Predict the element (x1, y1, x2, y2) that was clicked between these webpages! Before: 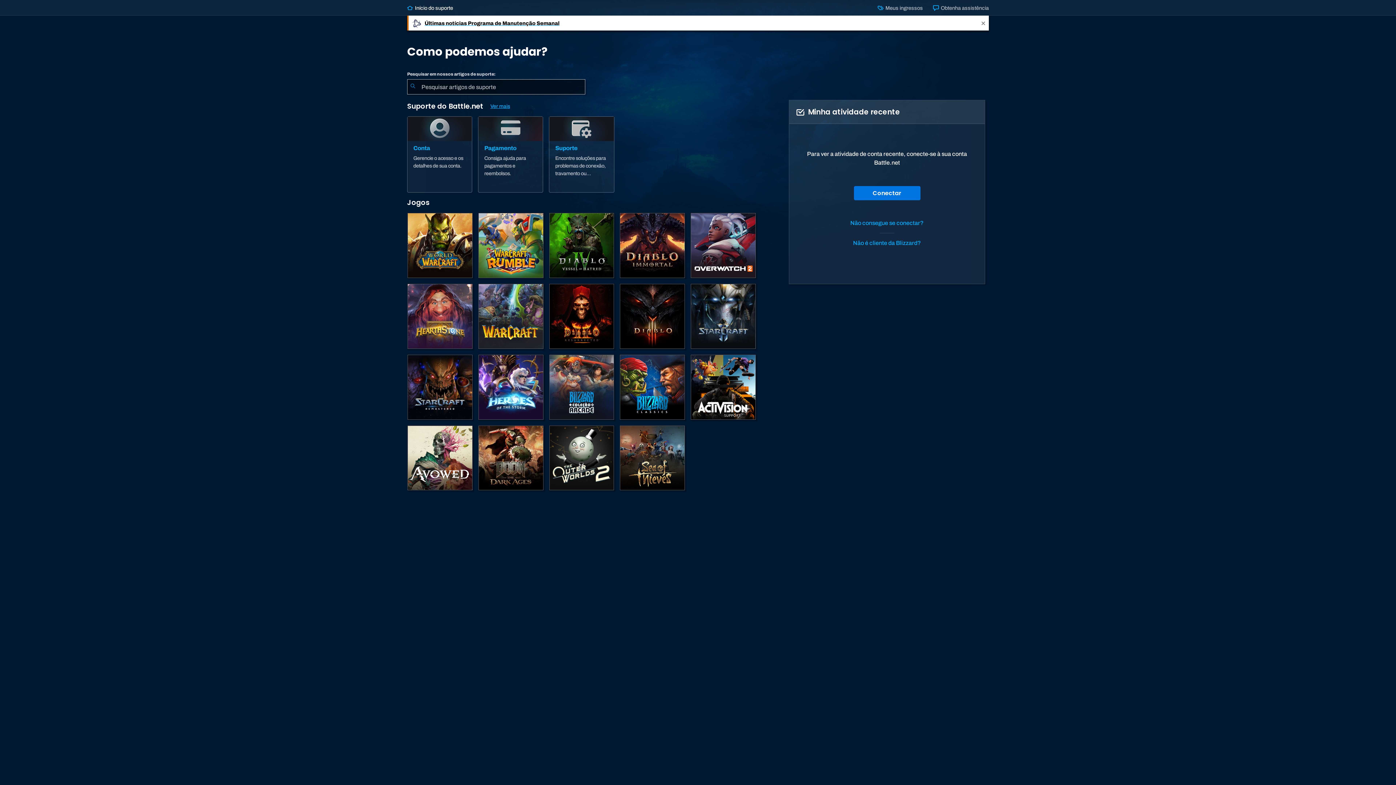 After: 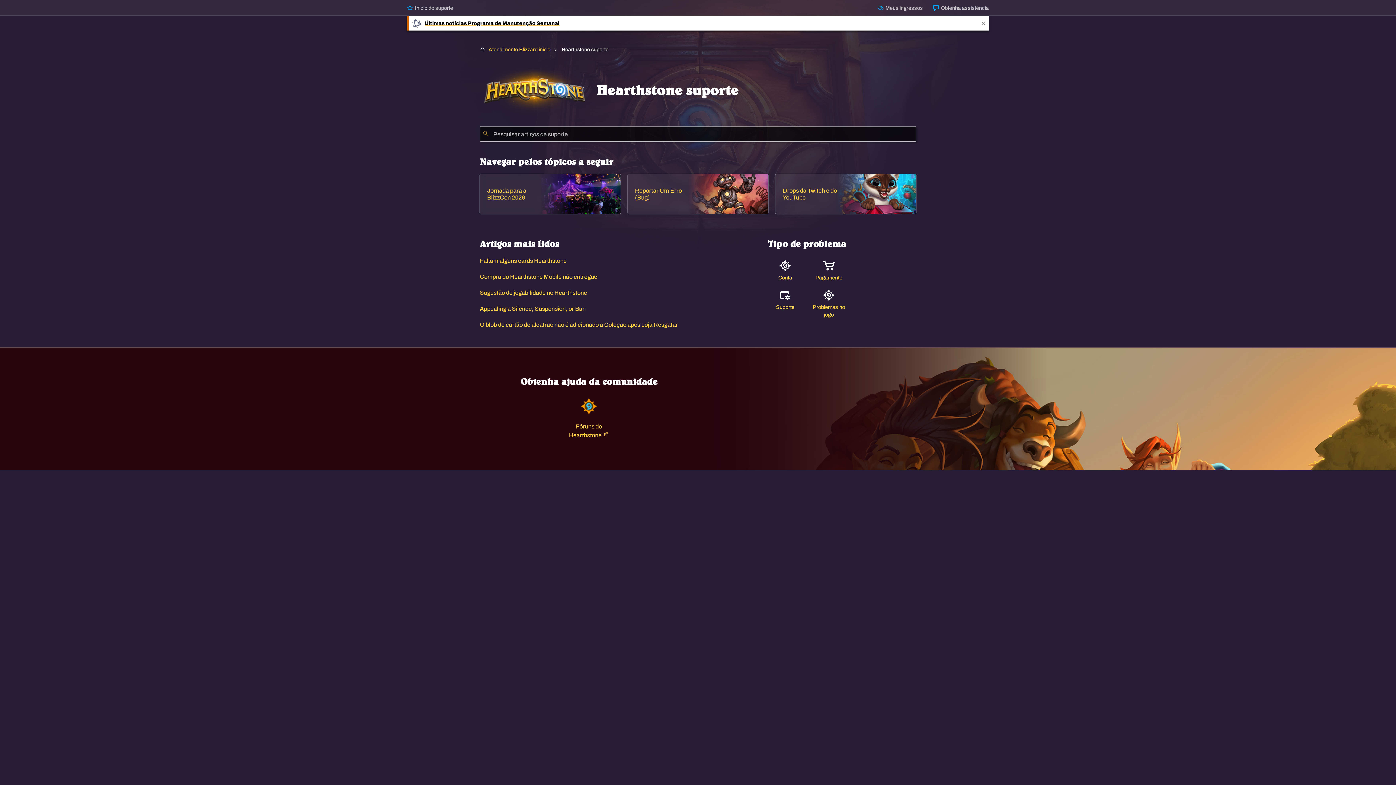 Action: label: Hearthstone bbox: (407, 283, 473, 349)